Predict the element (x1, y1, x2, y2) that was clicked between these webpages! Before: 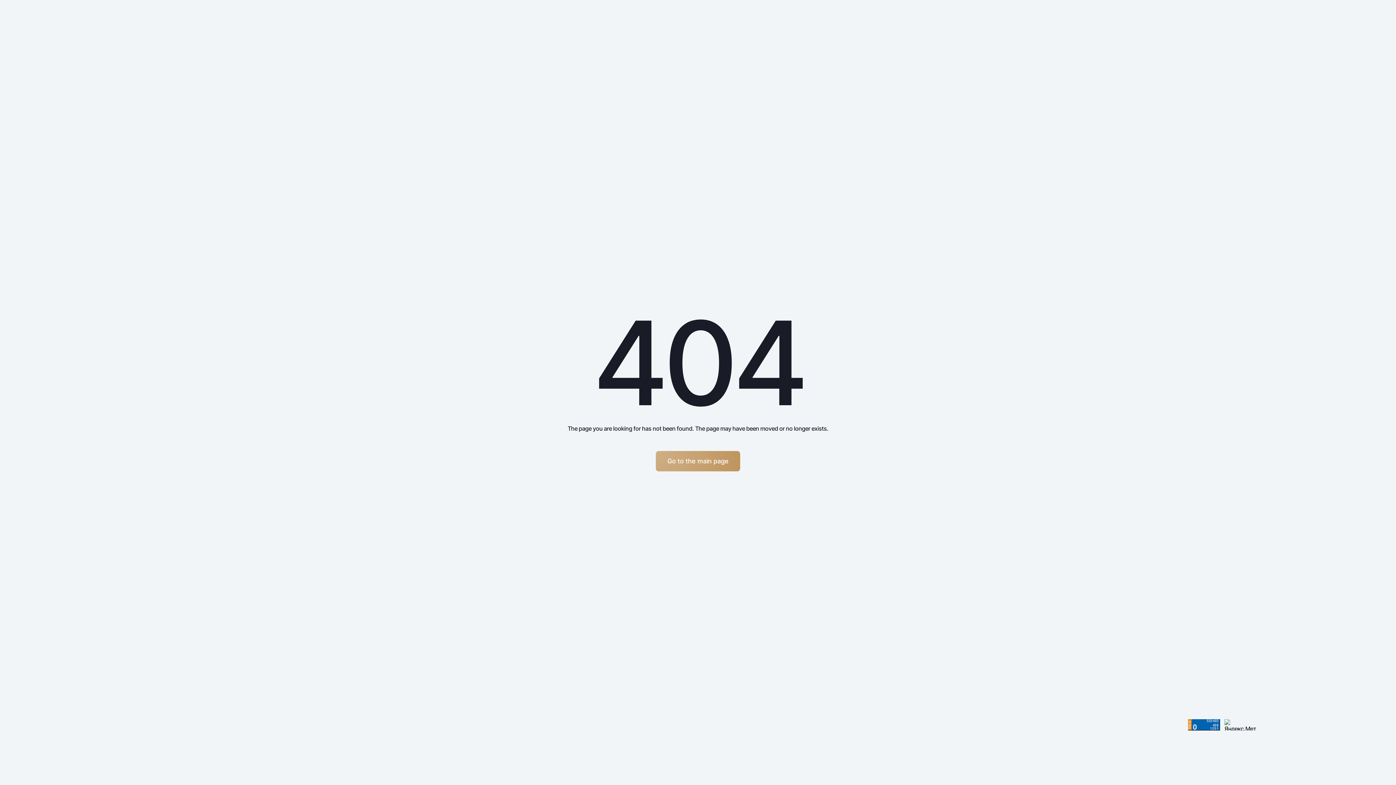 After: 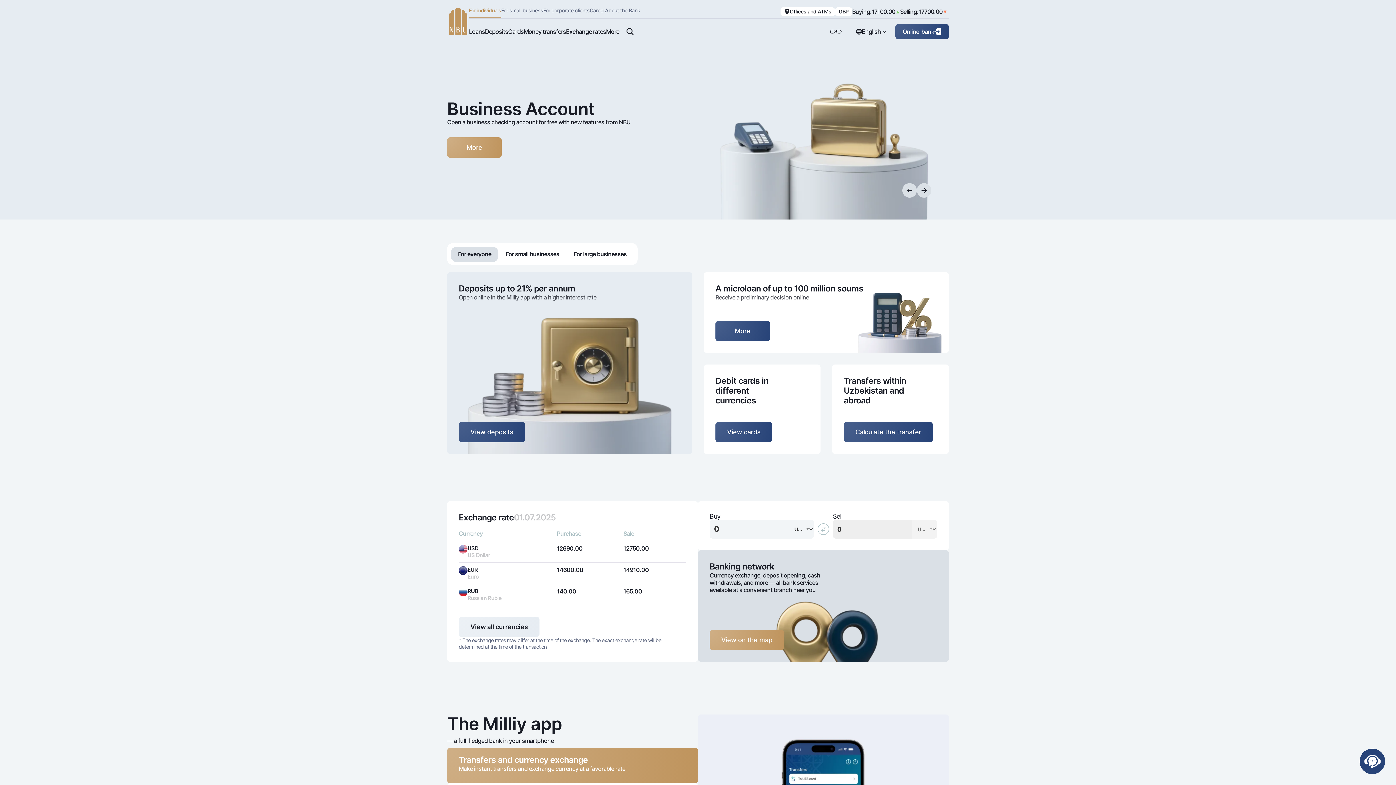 Action: bbox: (655, 451, 740, 471) label: Go to the main page